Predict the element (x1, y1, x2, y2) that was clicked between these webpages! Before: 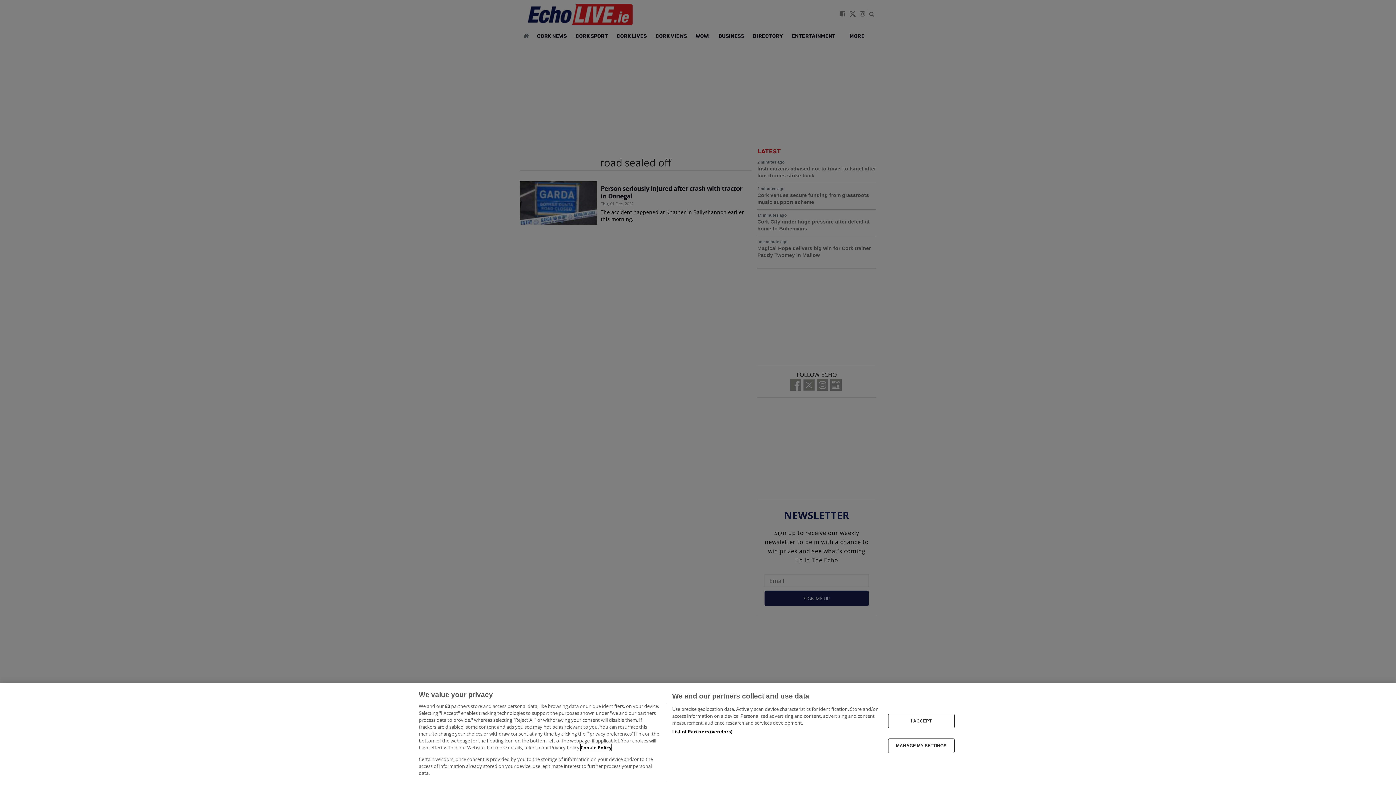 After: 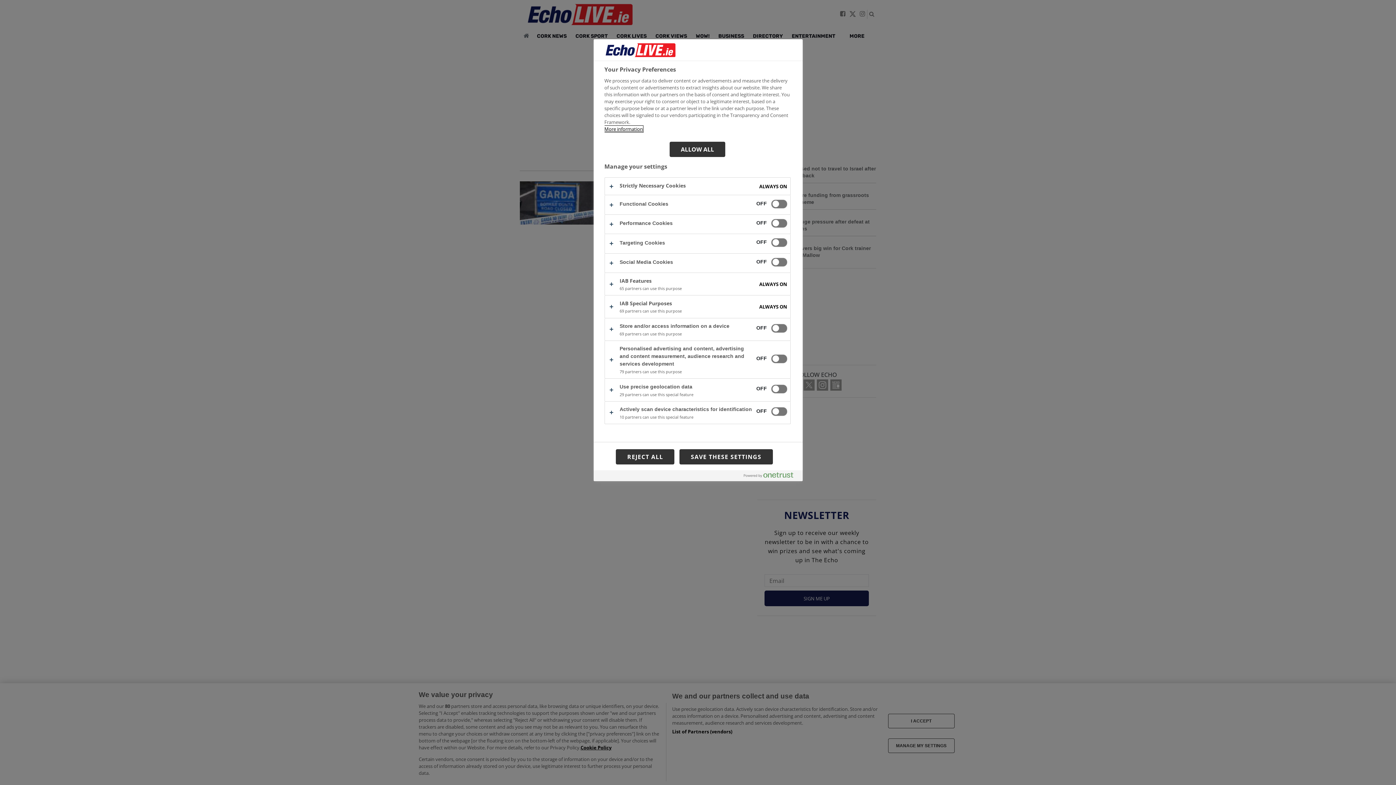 Action: label: MANAGE MY SETTINGS bbox: (888, 738, 954, 753)